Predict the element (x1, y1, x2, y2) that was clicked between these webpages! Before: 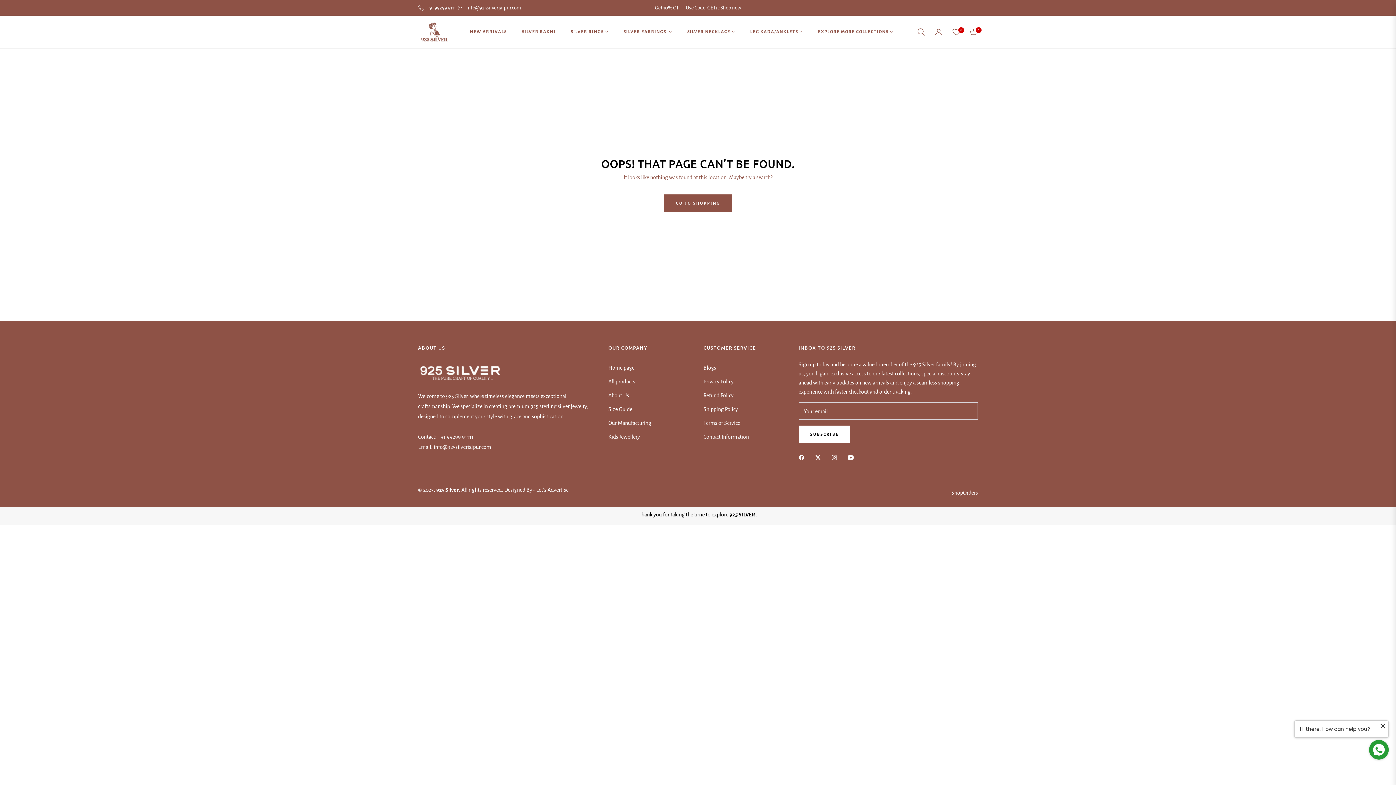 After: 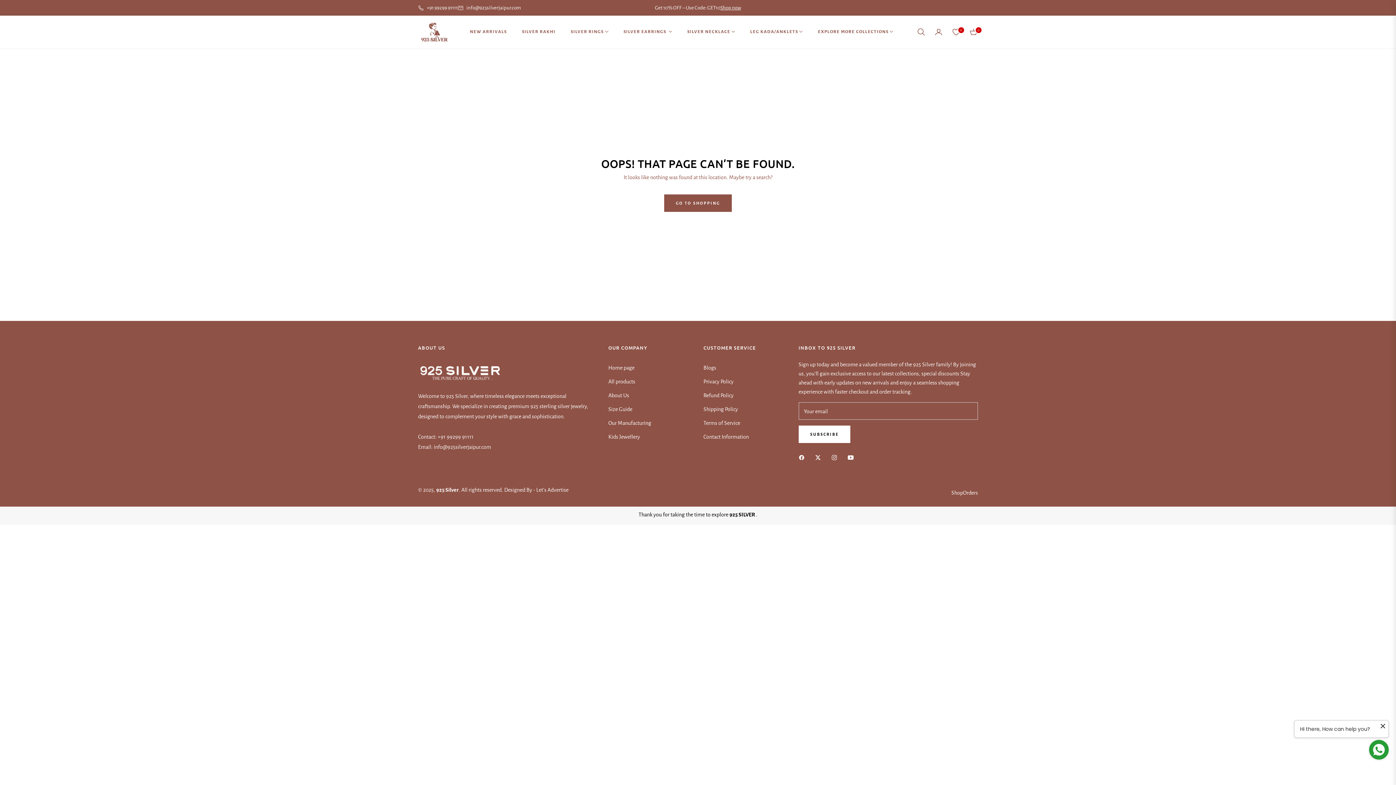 Action: bbox: (798, 452, 808, 462)